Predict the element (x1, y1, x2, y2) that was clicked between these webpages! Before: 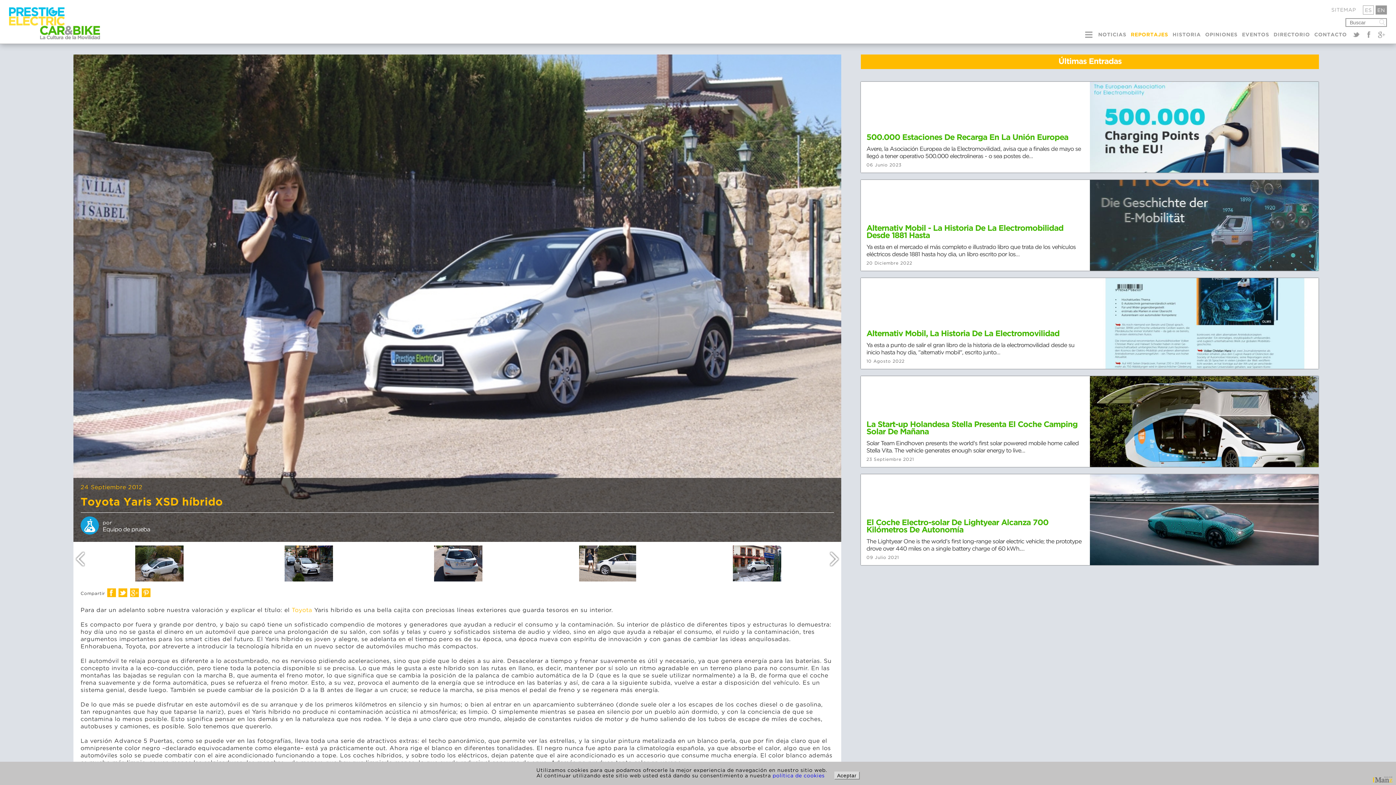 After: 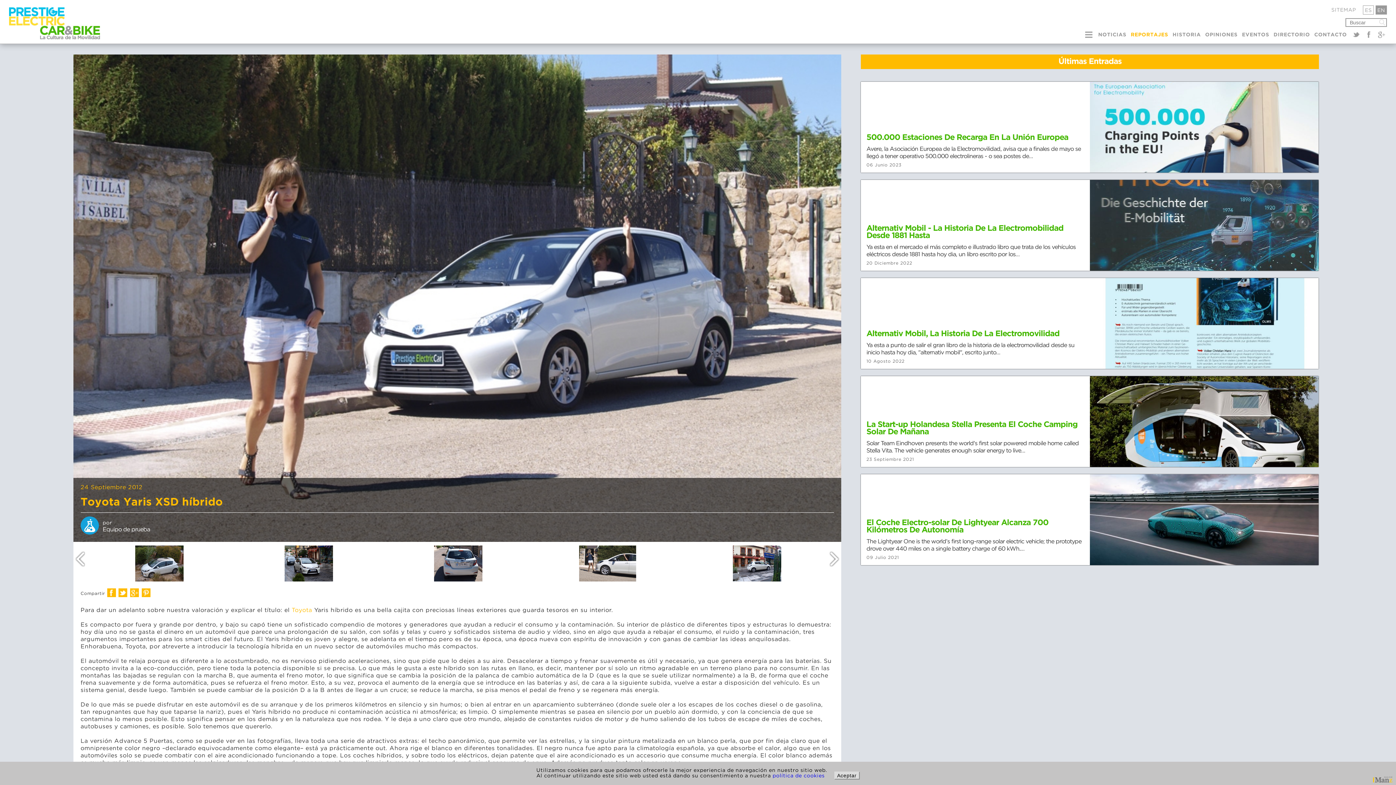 Action: bbox: (130, 588, 138, 597)